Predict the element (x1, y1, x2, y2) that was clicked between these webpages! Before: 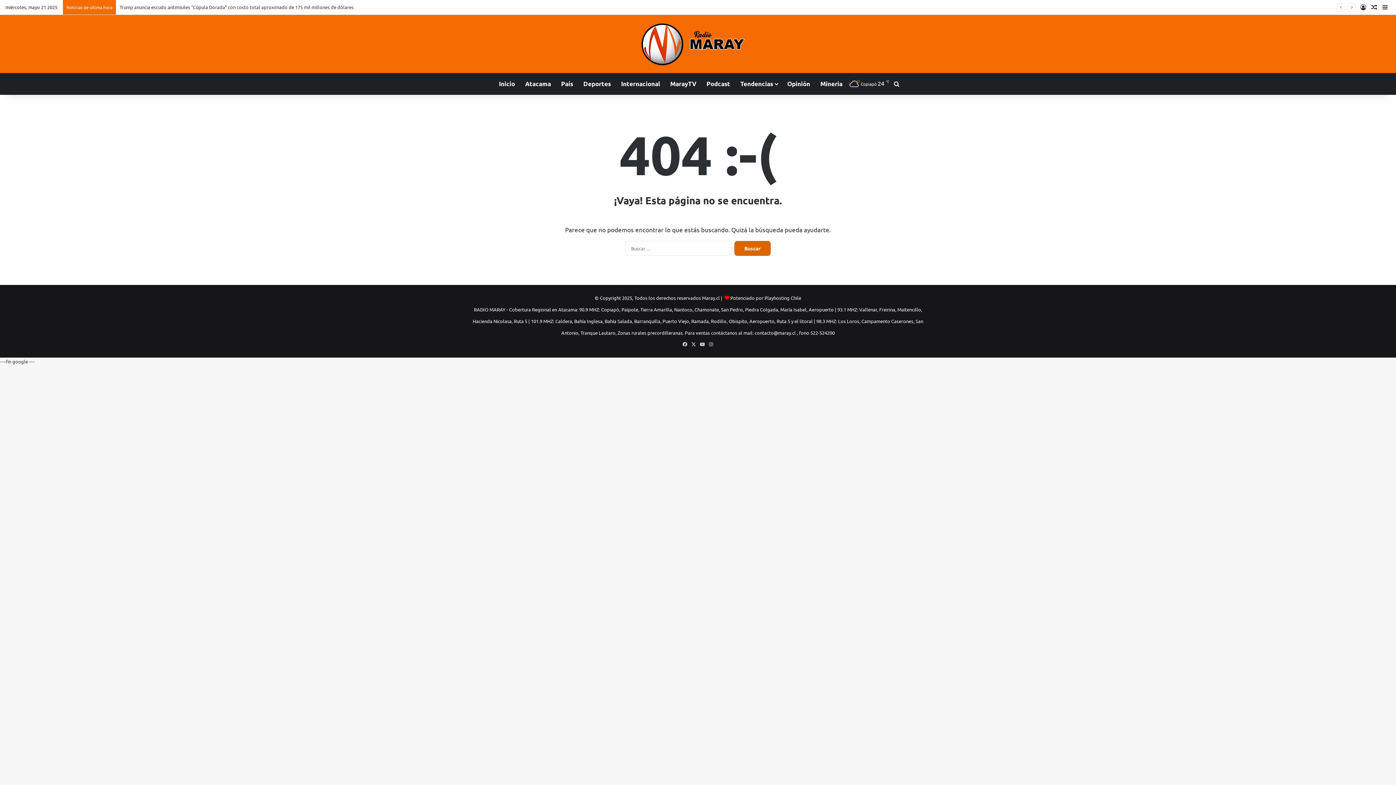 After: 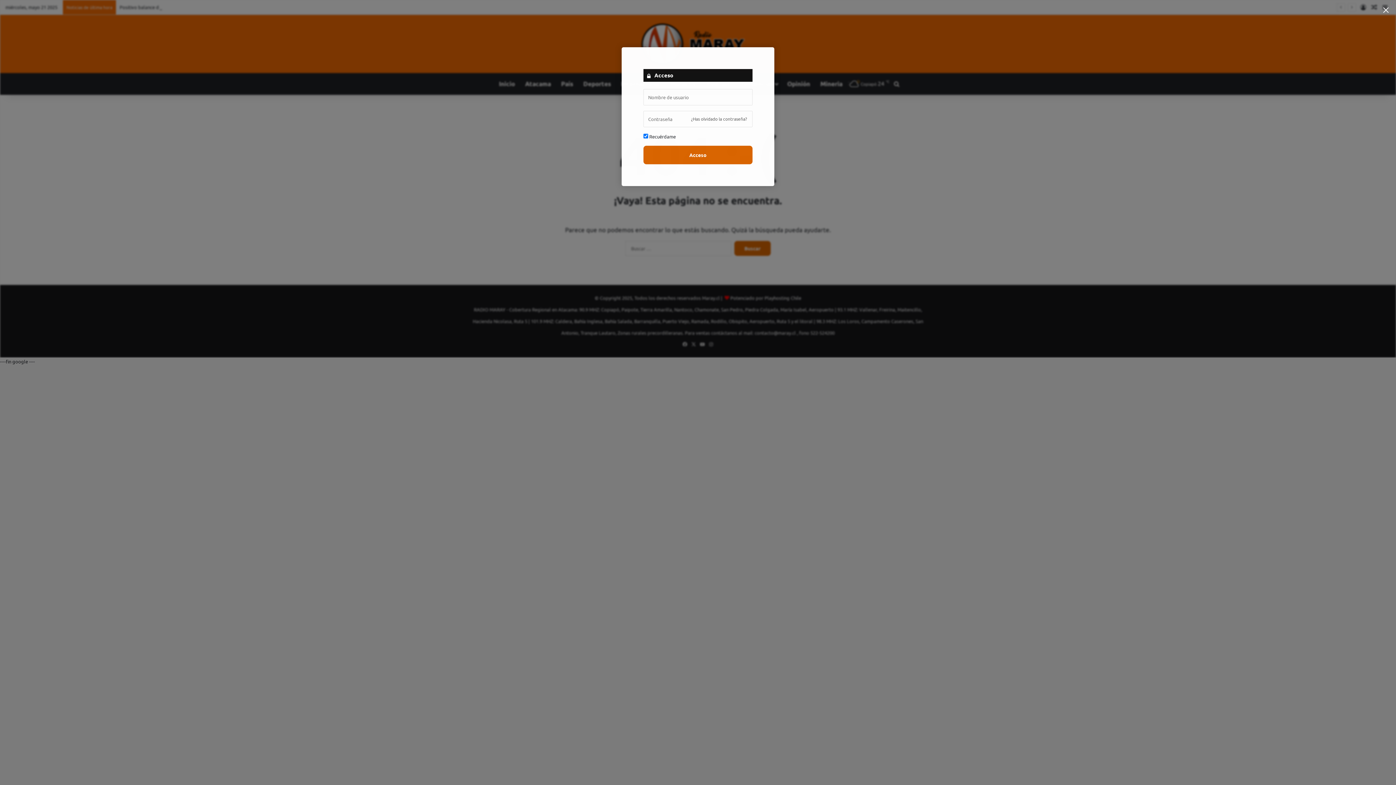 Action: bbox: (1358, 0, 1369, 14) label: Acceso